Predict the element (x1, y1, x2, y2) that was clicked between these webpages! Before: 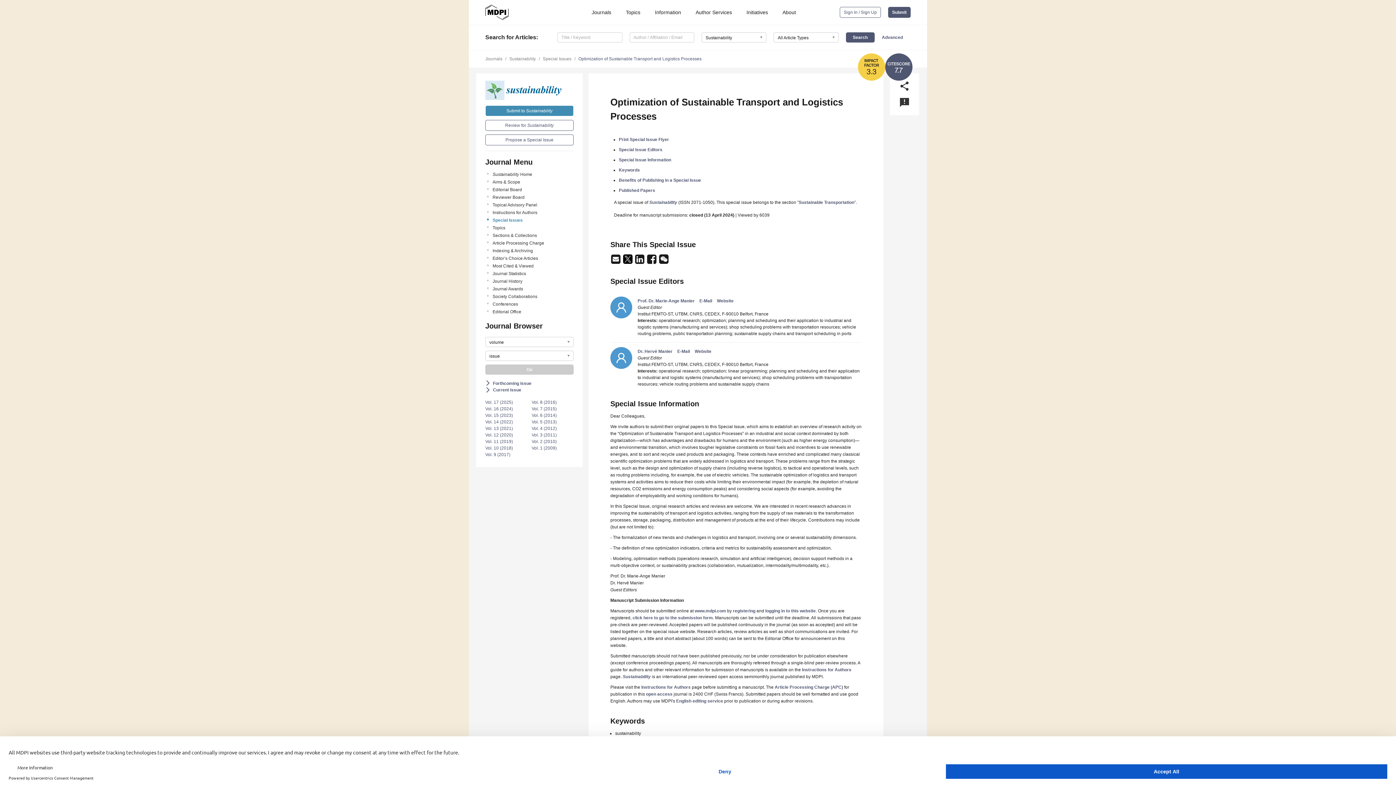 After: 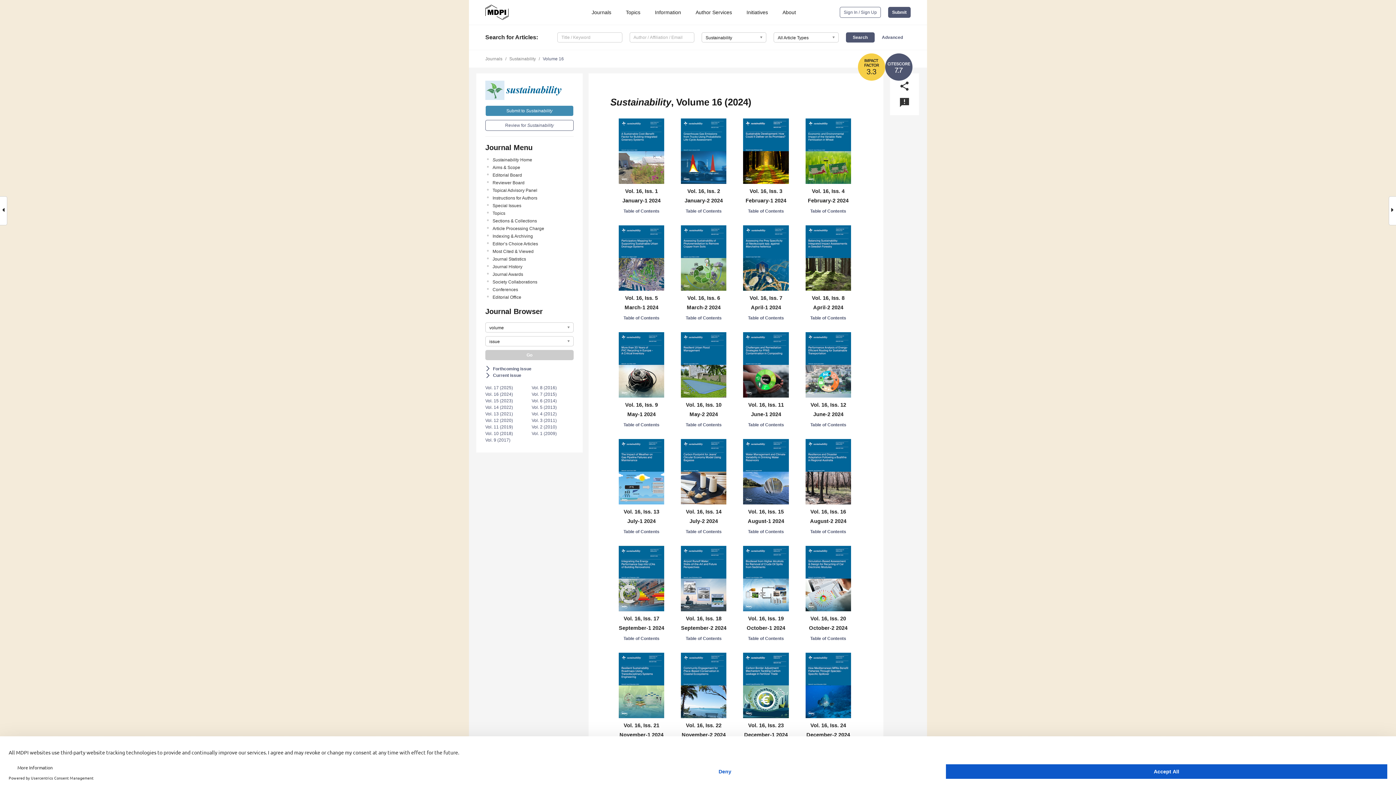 Action: label: Vol. 16 (2024) bbox: (485, 406, 513, 411)